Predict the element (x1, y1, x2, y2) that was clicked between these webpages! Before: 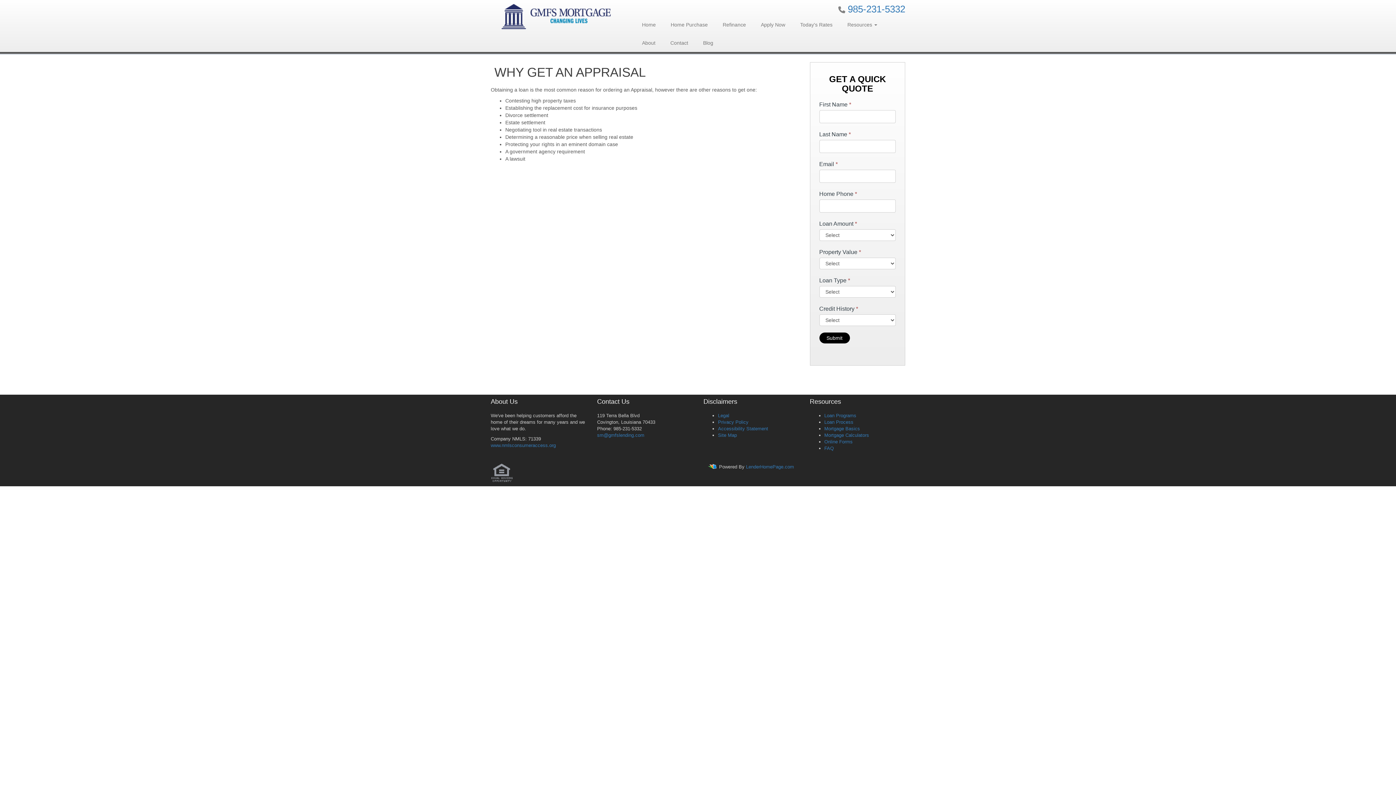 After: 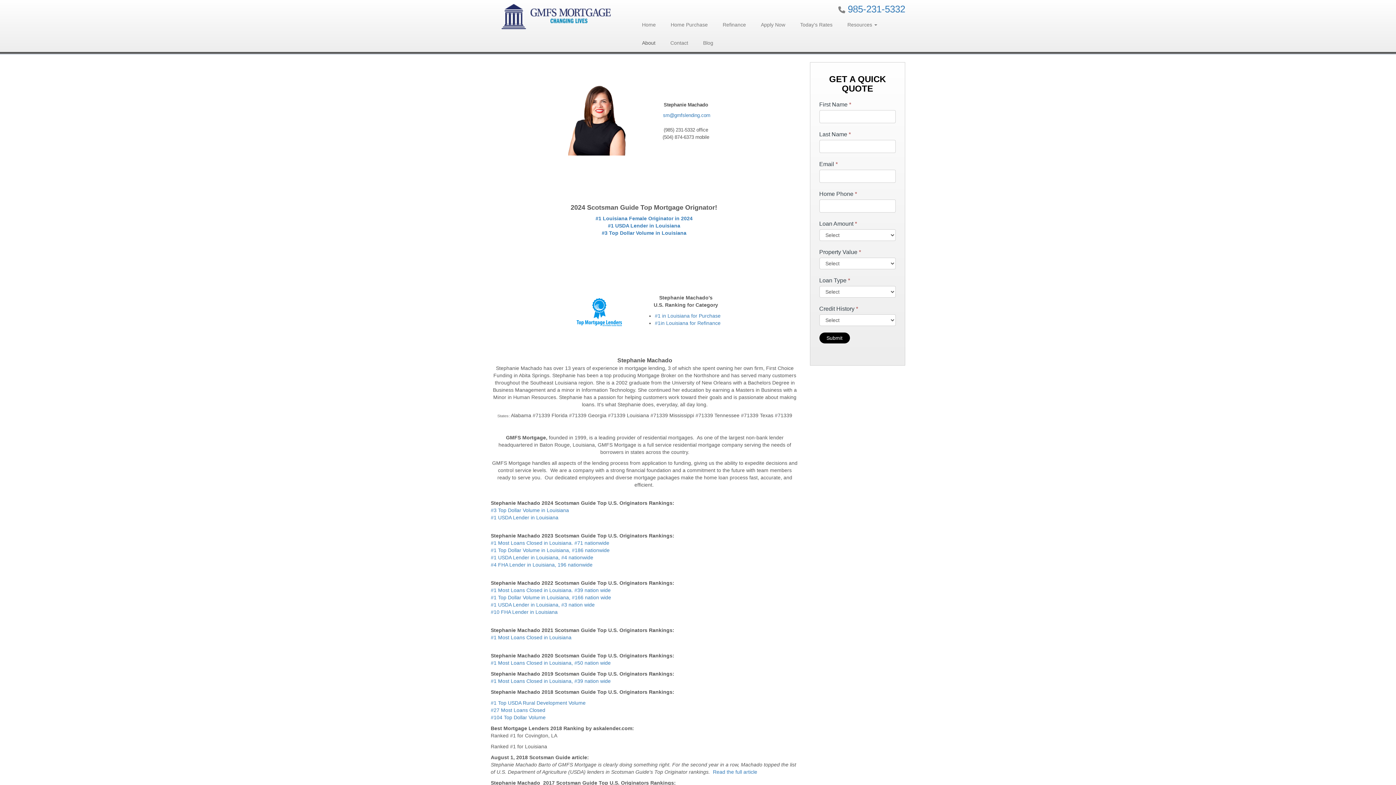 Action: label: About bbox: (636, 33, 661, 52)